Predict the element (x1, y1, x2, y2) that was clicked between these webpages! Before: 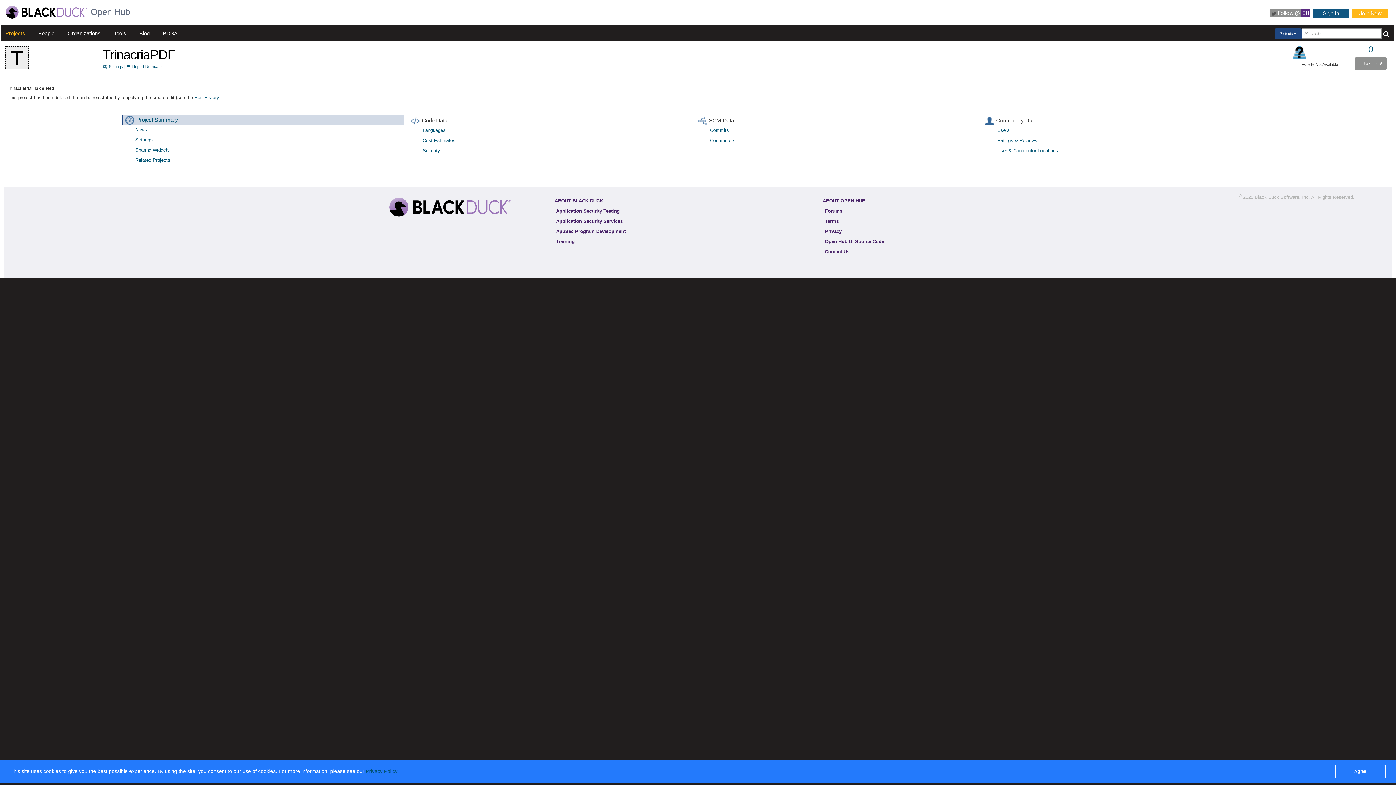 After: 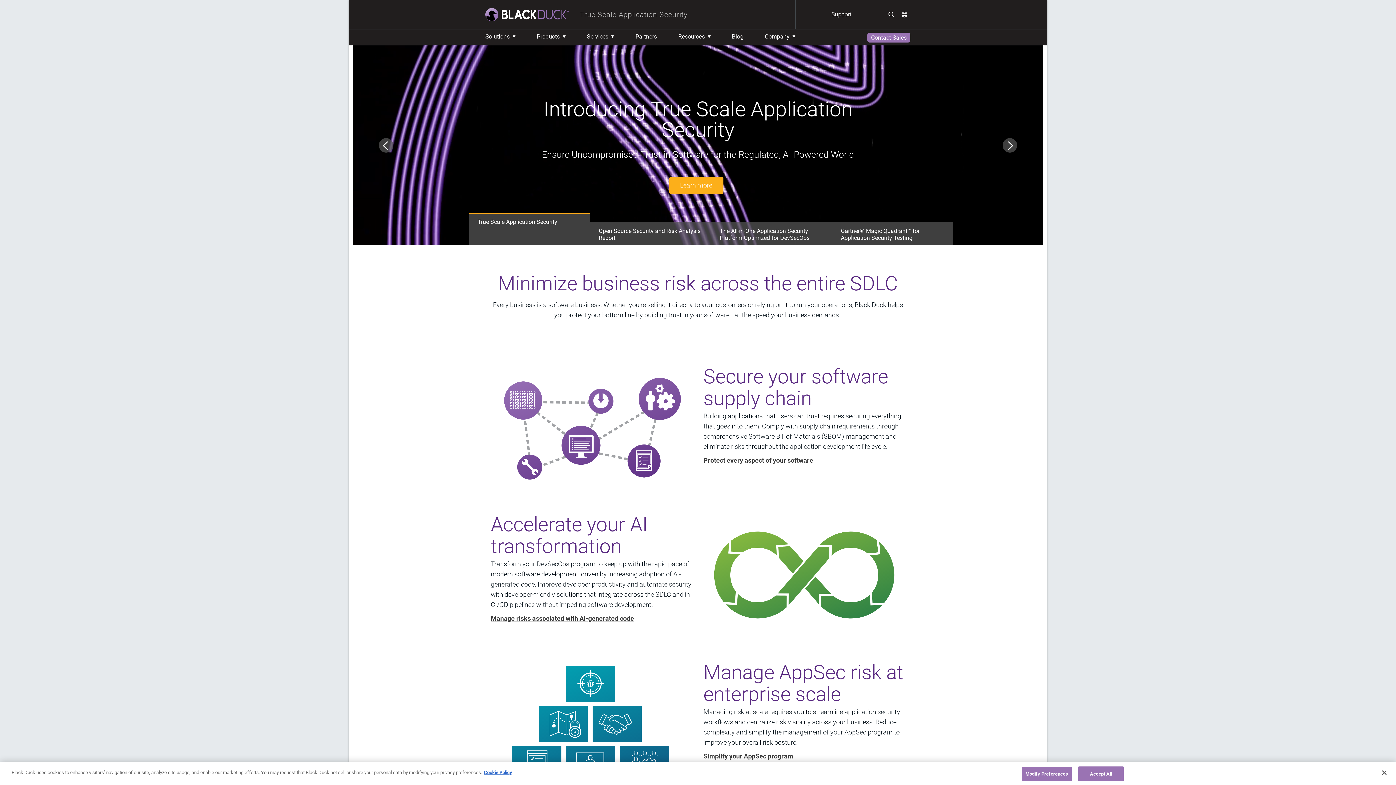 Action: bbox: (5, 9, 87, 14)